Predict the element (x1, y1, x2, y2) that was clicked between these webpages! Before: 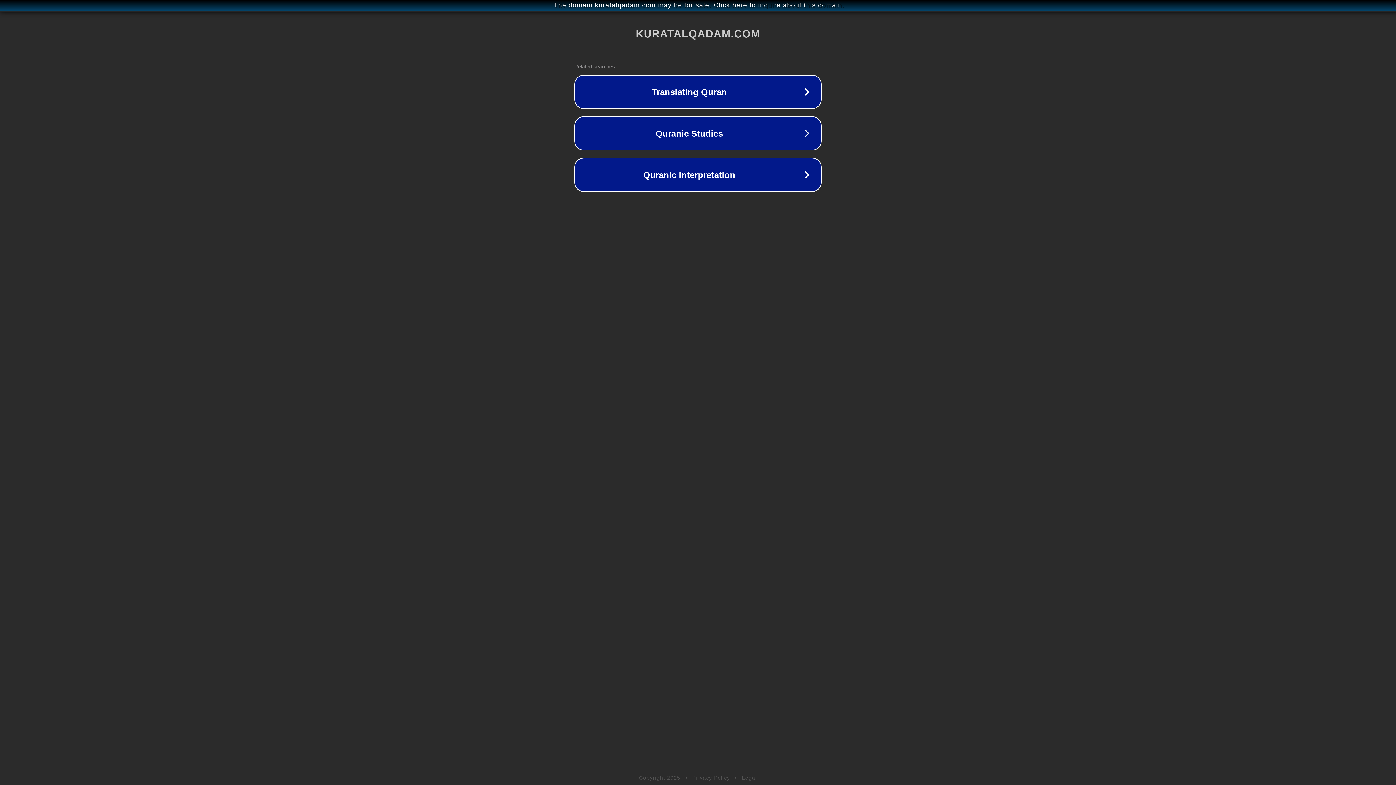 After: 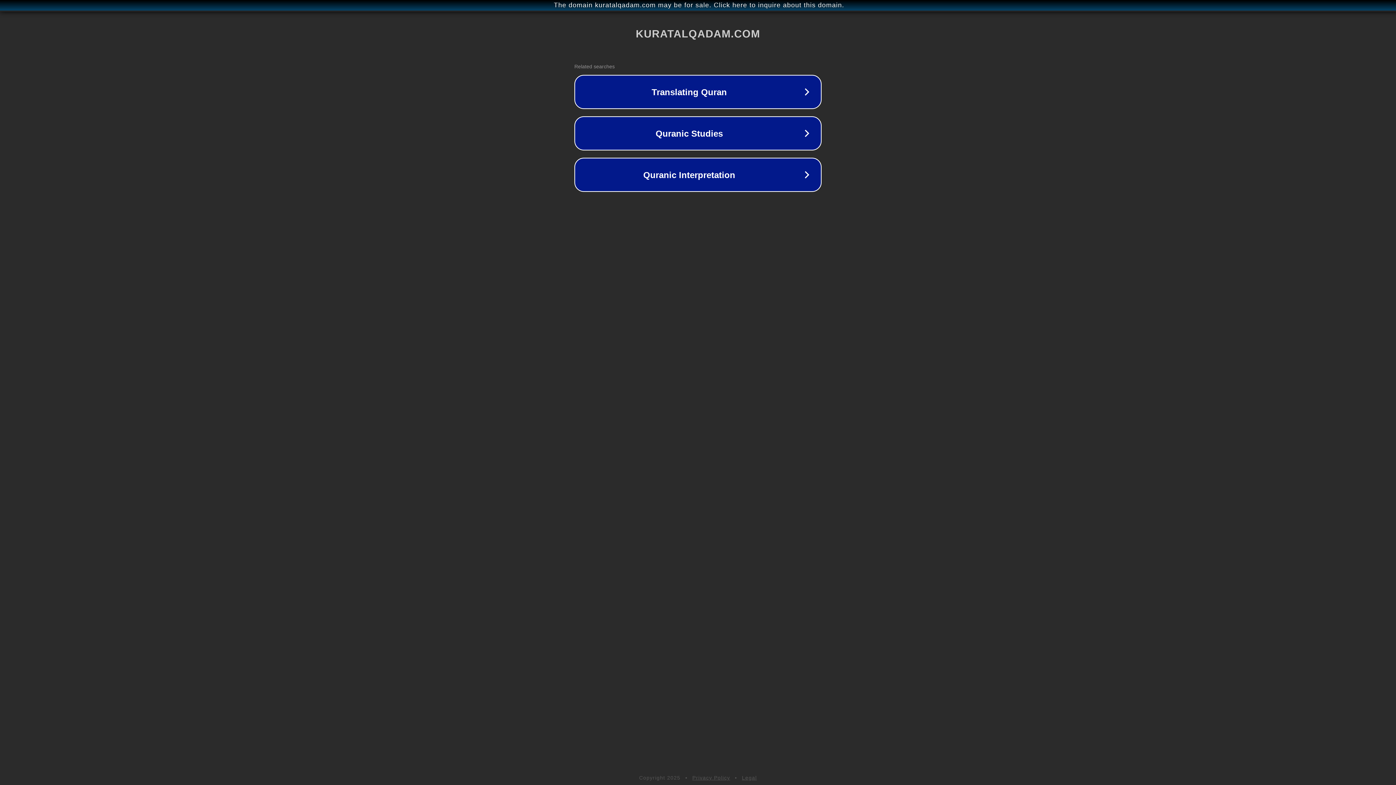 Action: label: Privacy Policy bbox: (692, 775, 730, 781)